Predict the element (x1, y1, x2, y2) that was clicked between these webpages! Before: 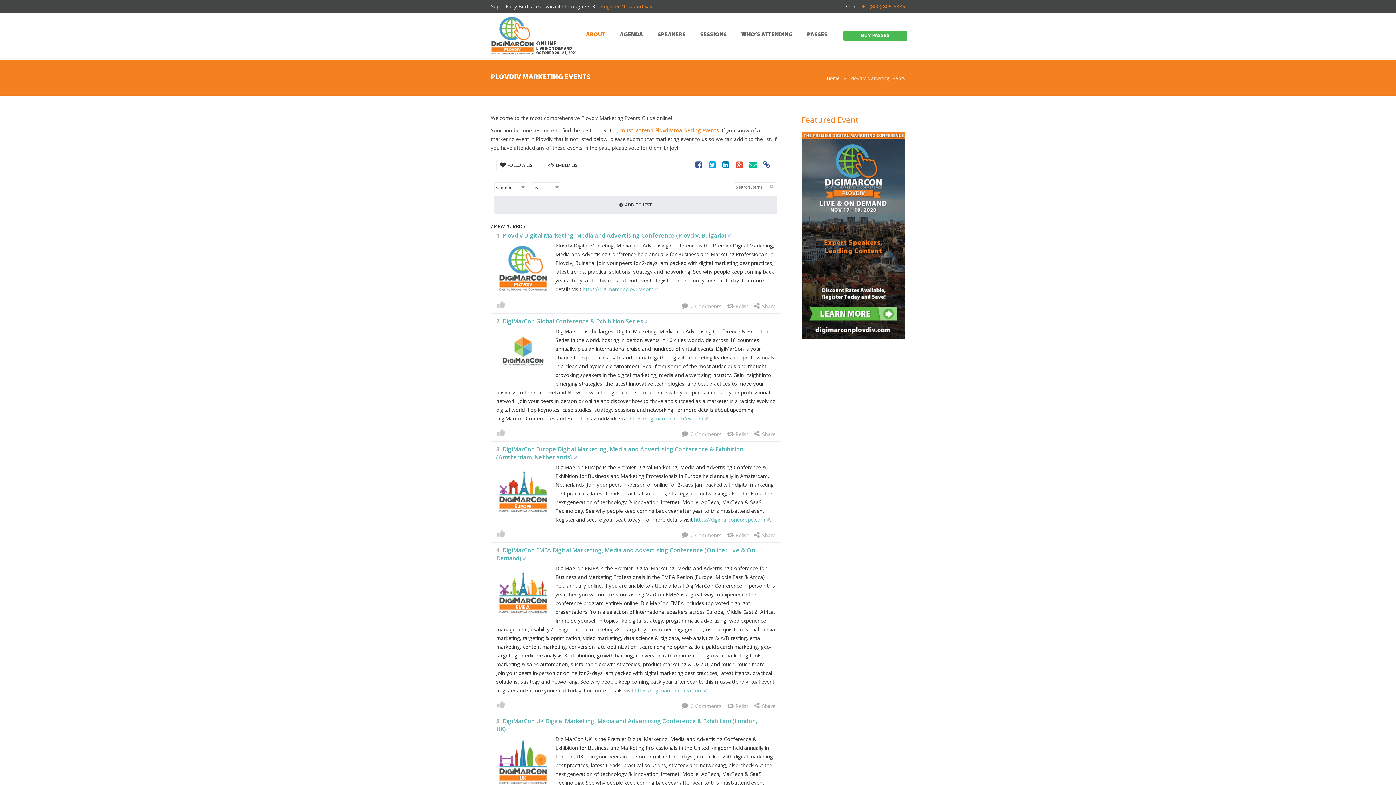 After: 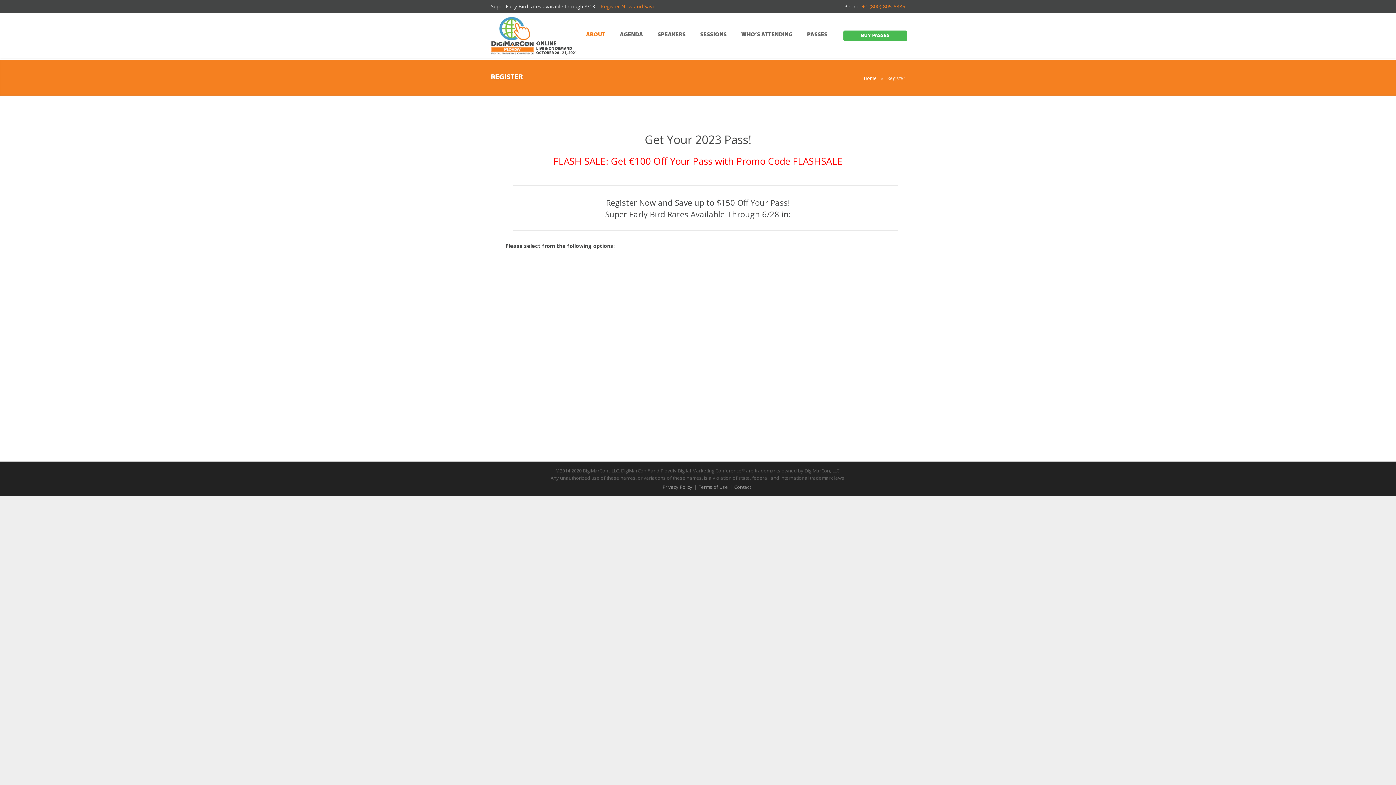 Action: bbox: (600, 2, 656, 9) label: Register Now and Save!